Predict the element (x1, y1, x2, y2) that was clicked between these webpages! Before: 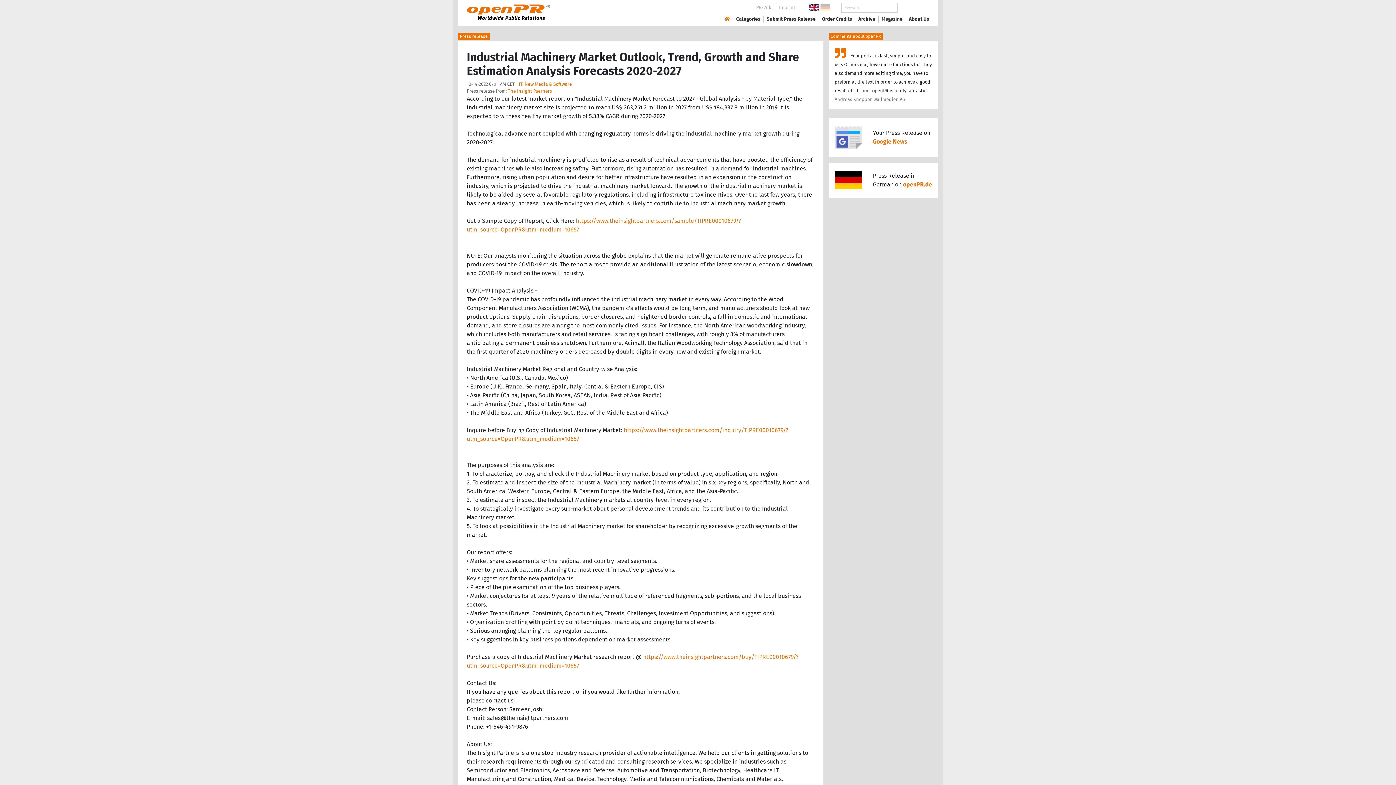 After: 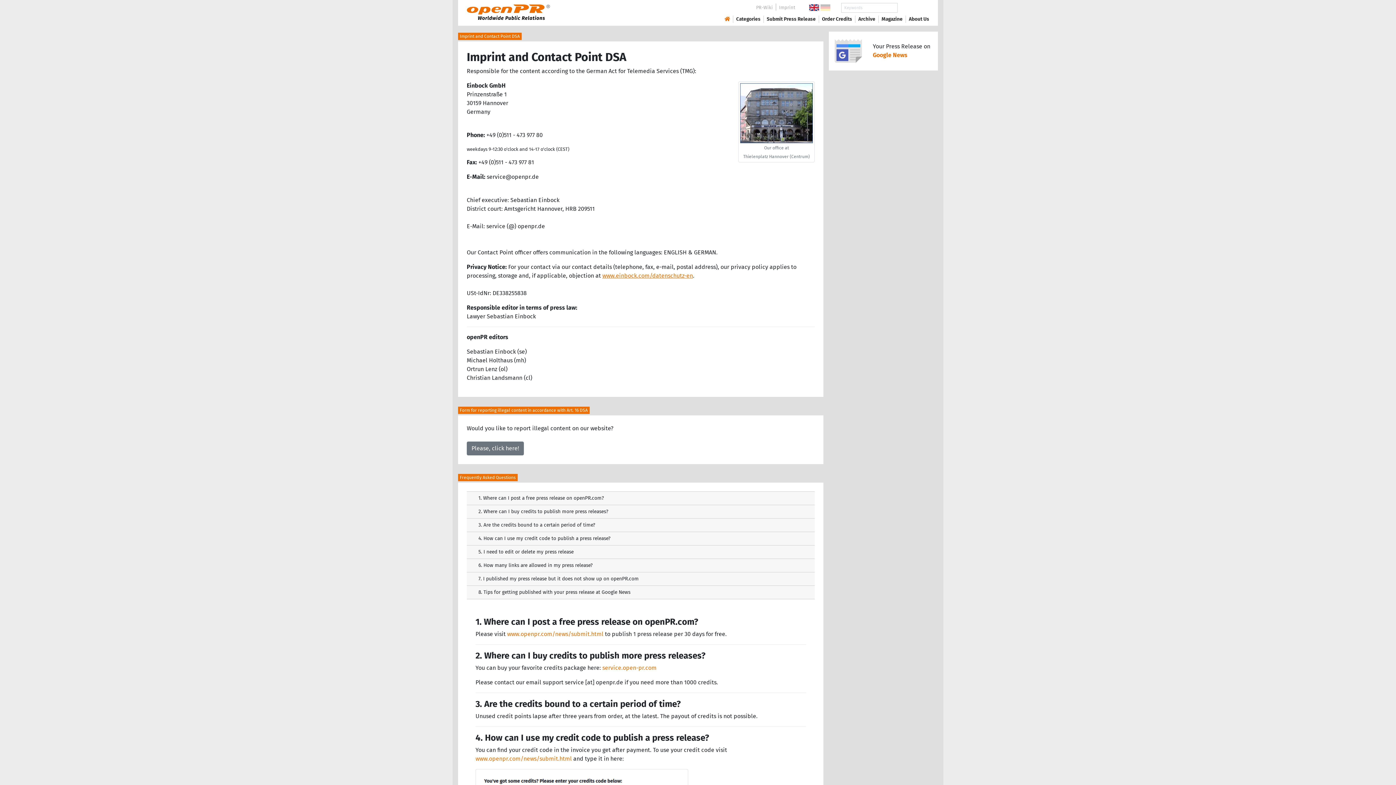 Action: label: Imprint bbox: (776, 4, 798, 10)